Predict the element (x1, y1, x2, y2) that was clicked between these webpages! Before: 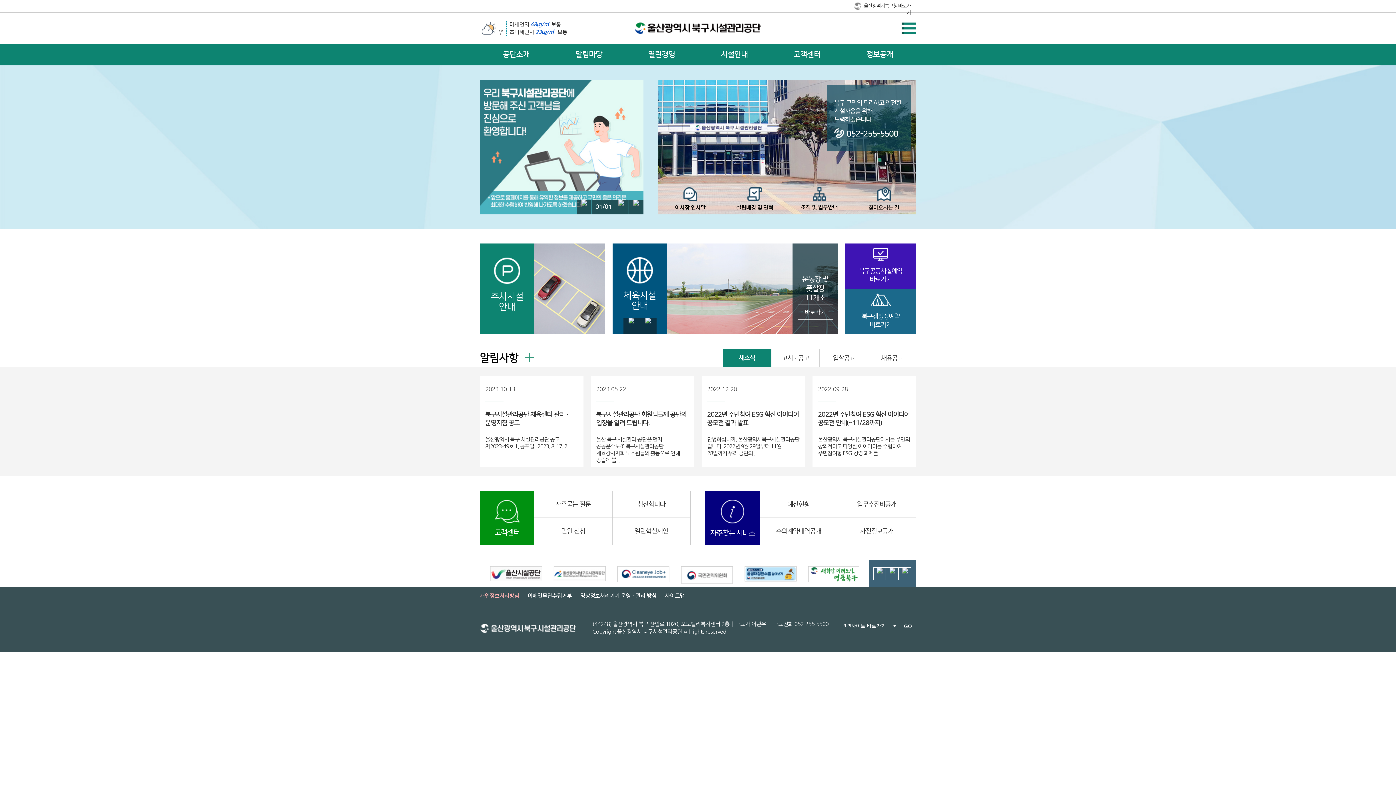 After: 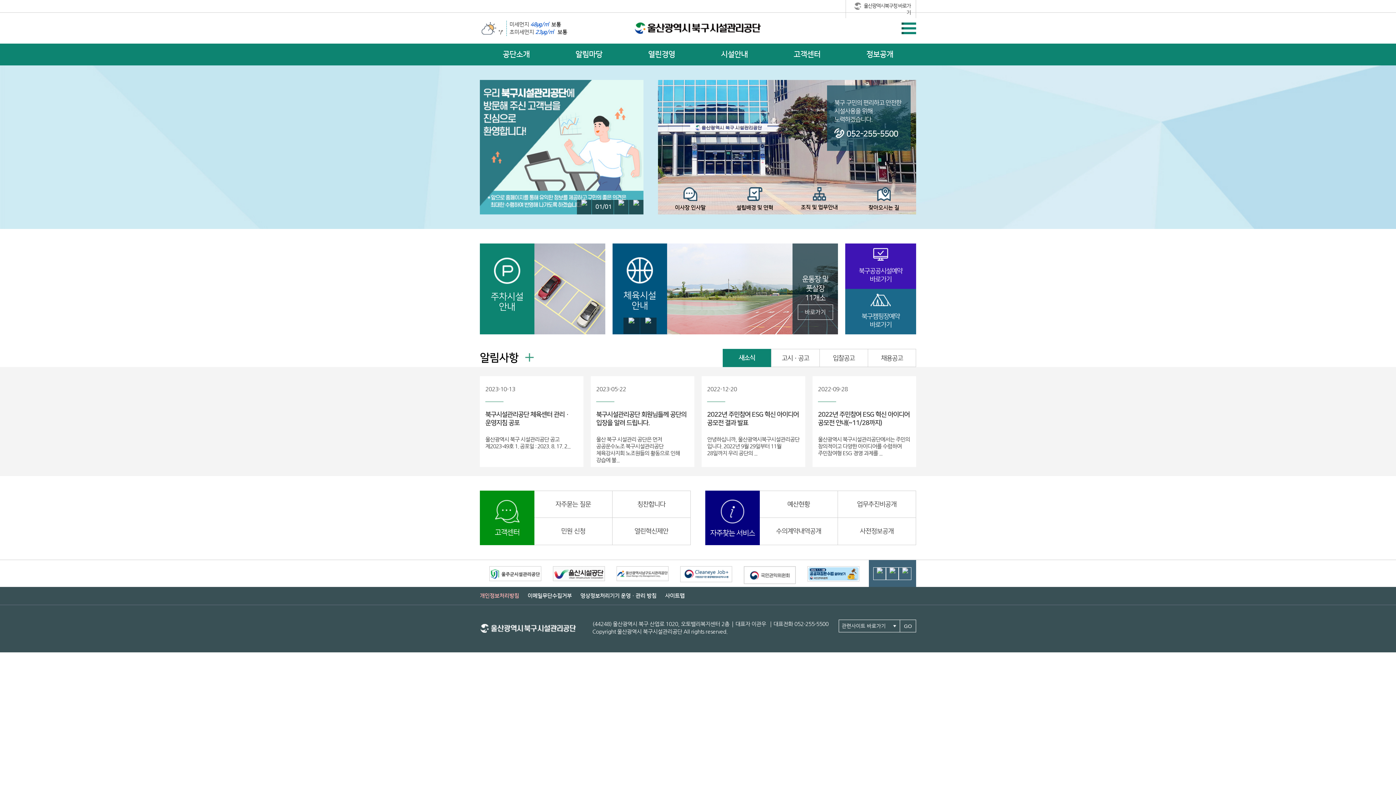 Action: bbox: (480, 80, 643, 214)